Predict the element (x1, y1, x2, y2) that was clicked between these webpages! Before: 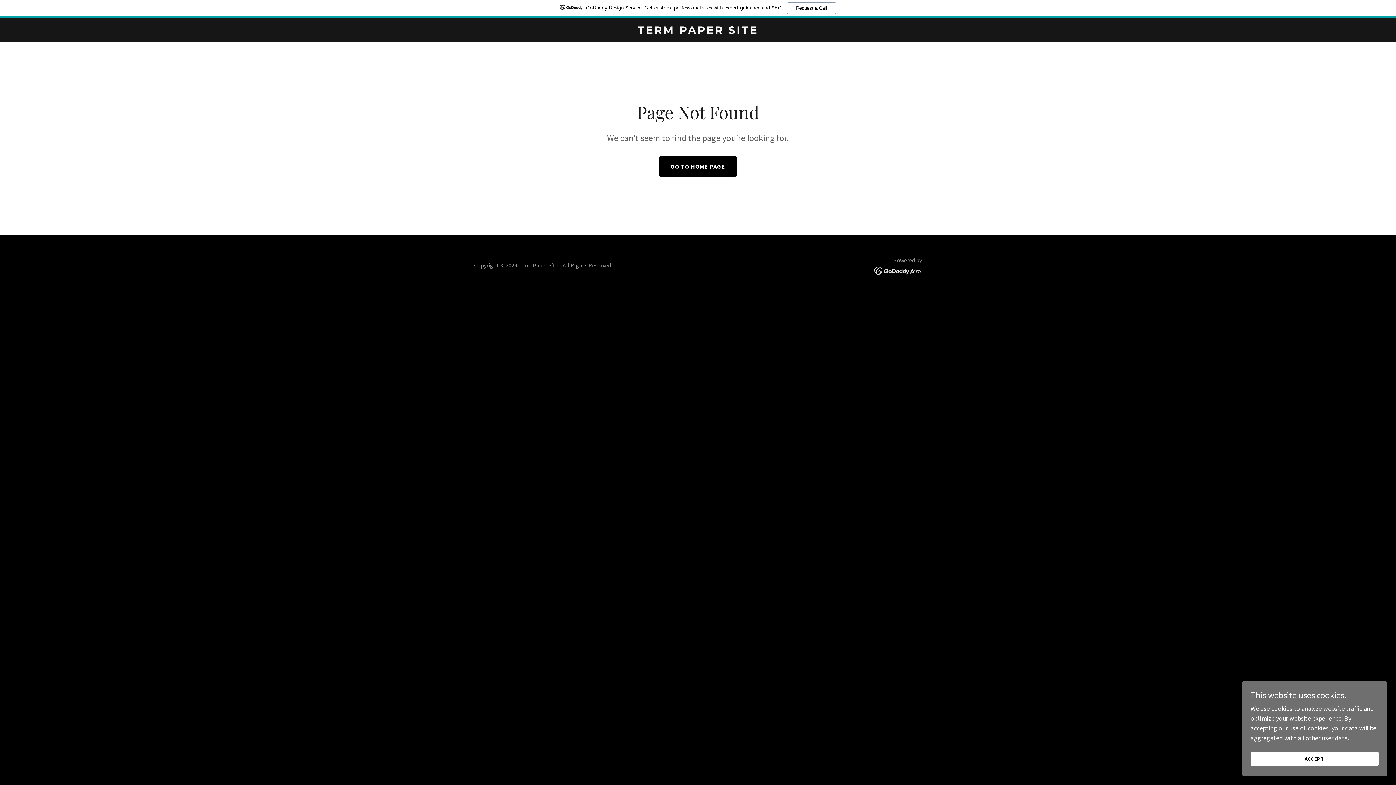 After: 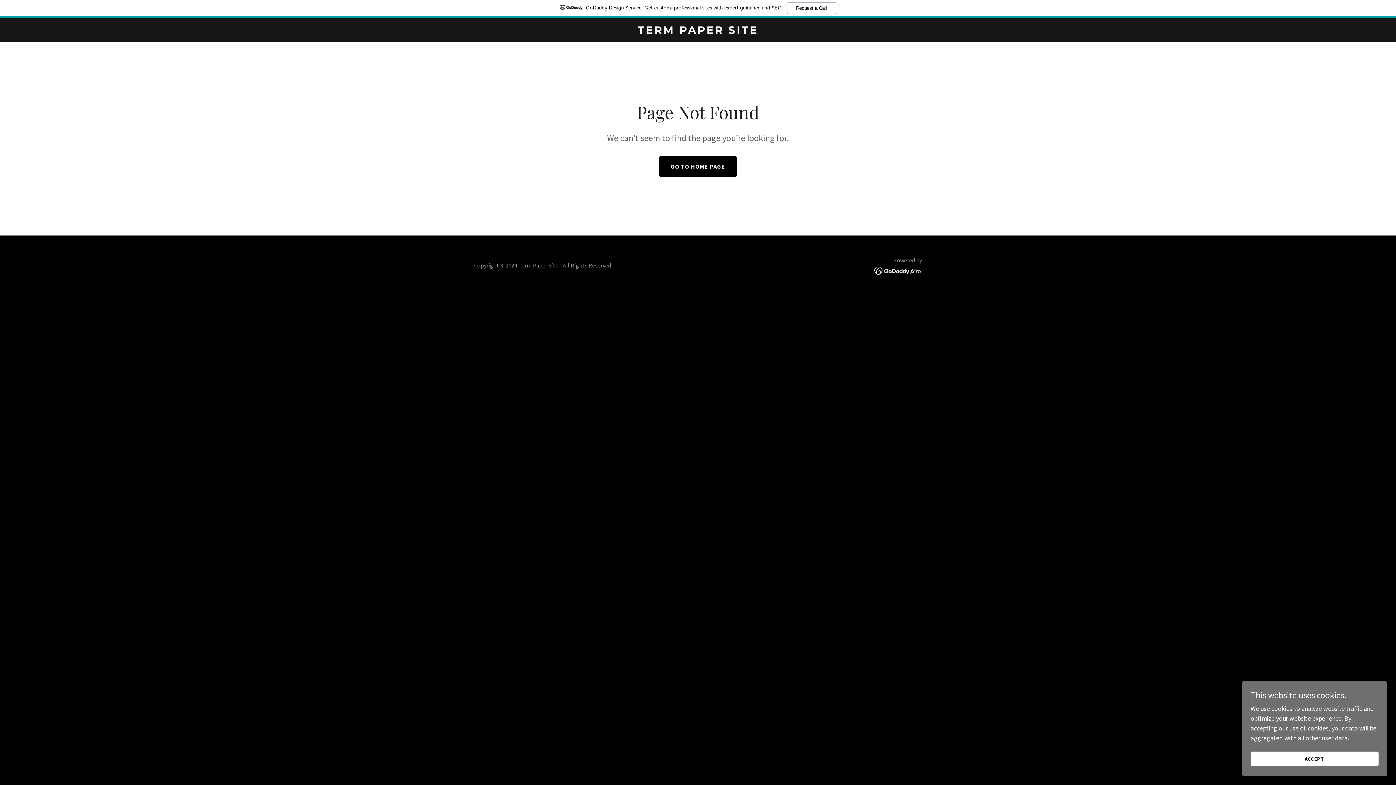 Action: label: GoDaddy Design Service: Get custom, professional sites with expert guidance and SEO.
Request a Call bbox: (0, 0, 1396, 18)